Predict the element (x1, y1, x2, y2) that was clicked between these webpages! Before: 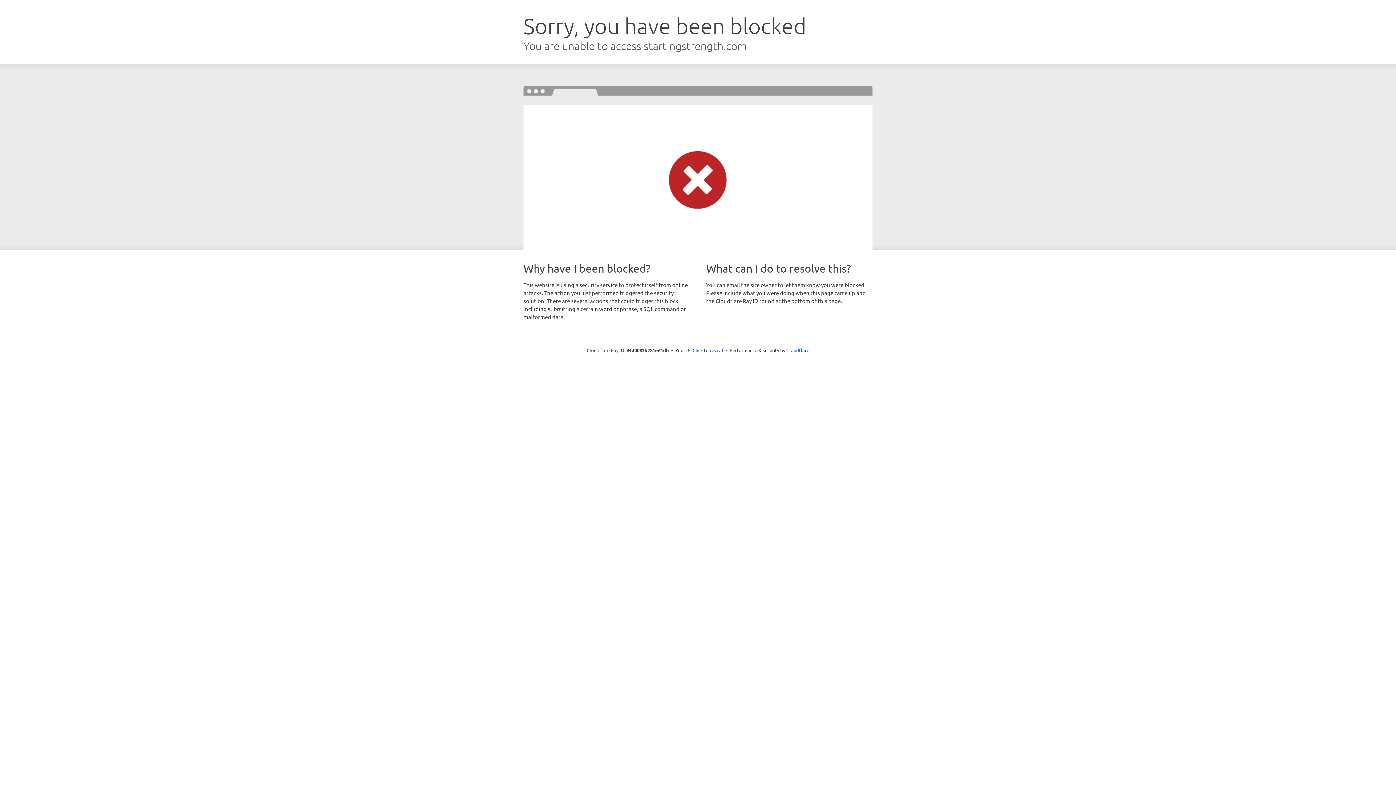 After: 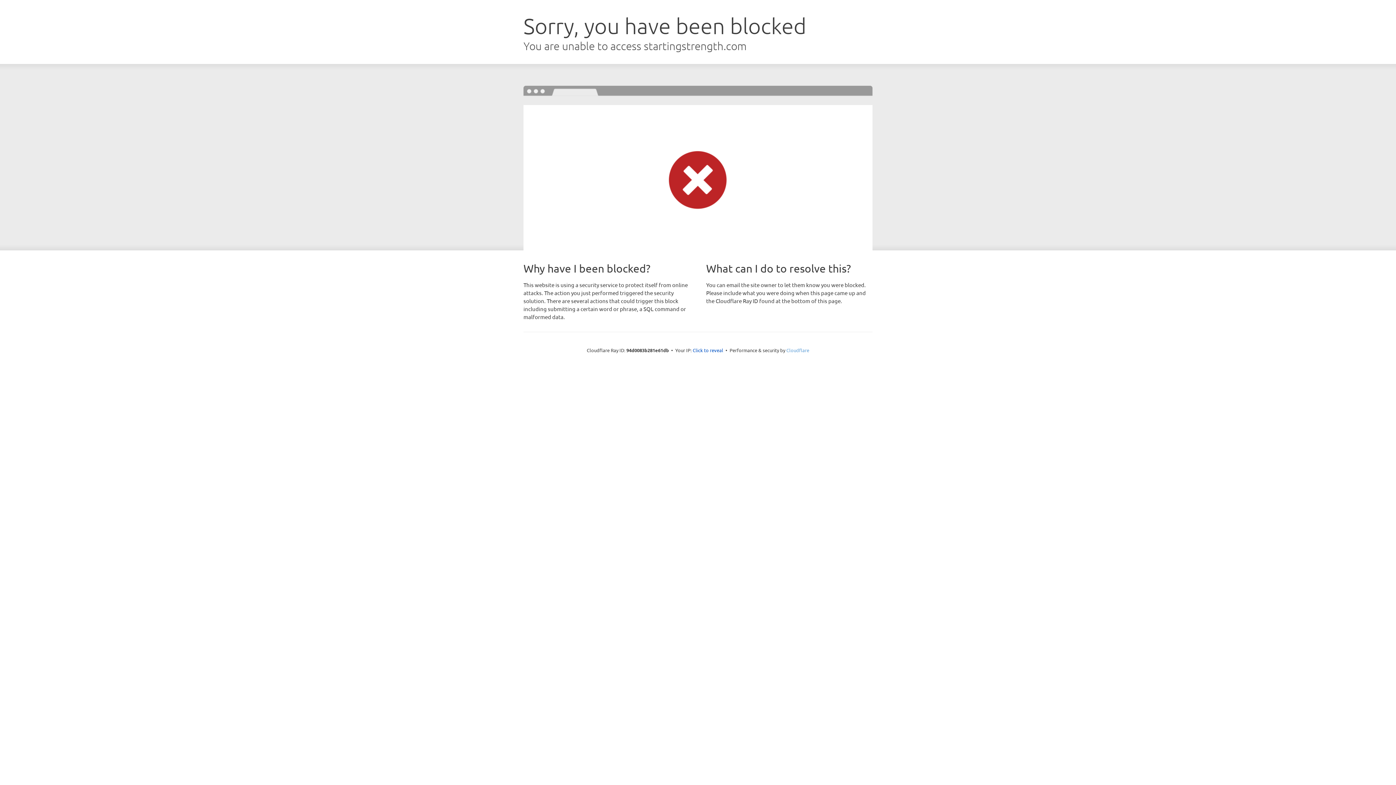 Action: label: Cloudflare bbox: (786, 347, 809, 353)